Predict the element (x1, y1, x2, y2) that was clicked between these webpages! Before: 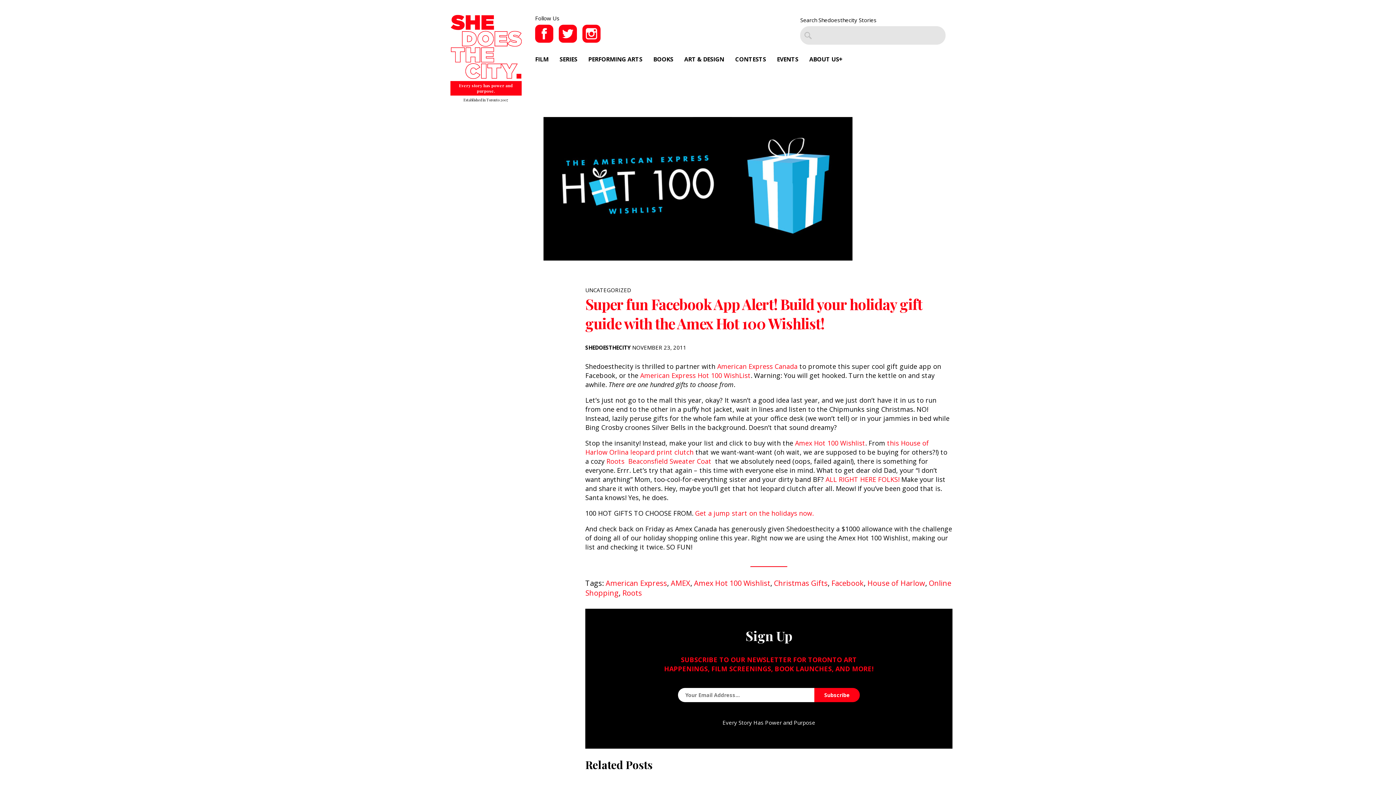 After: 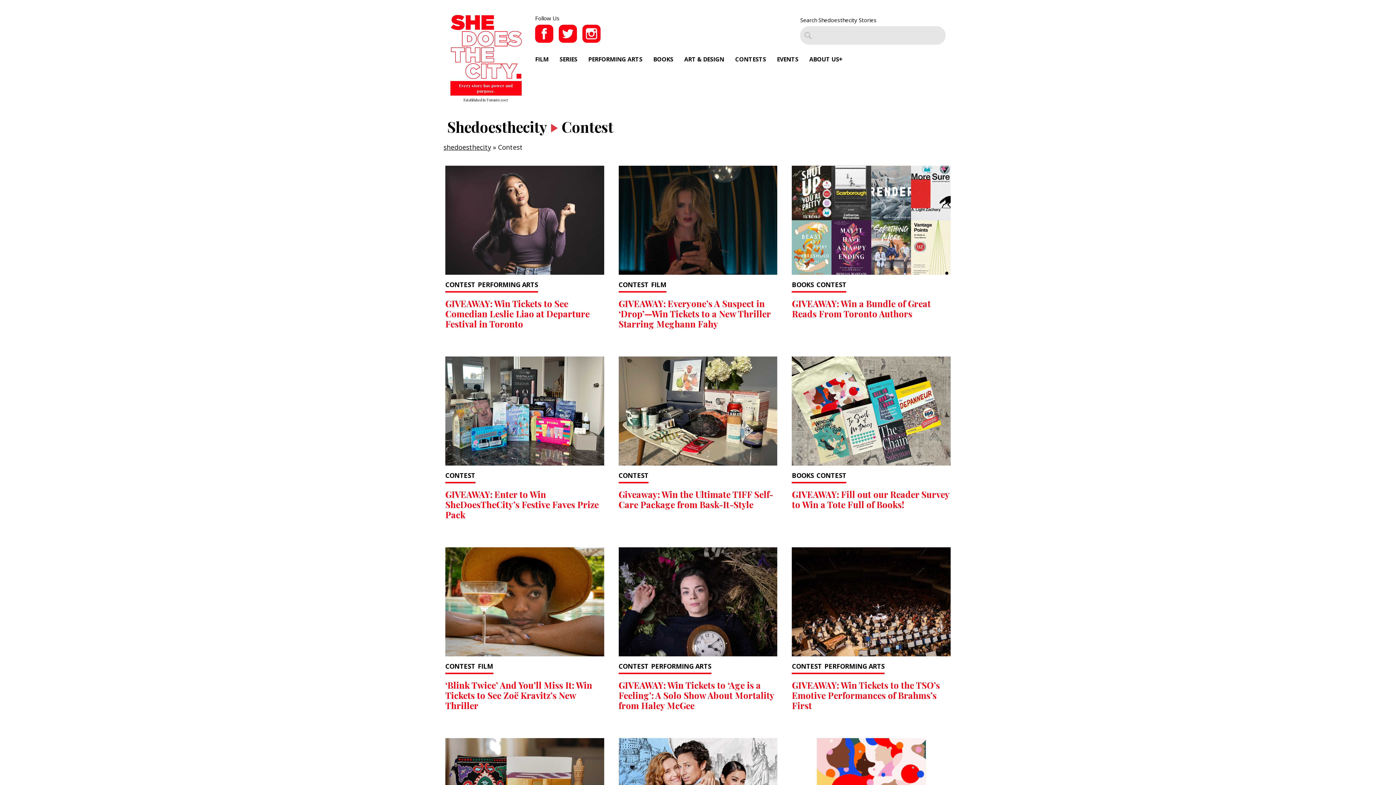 Action: bbox: (735, 55, 766, 63) label: CONTESTS